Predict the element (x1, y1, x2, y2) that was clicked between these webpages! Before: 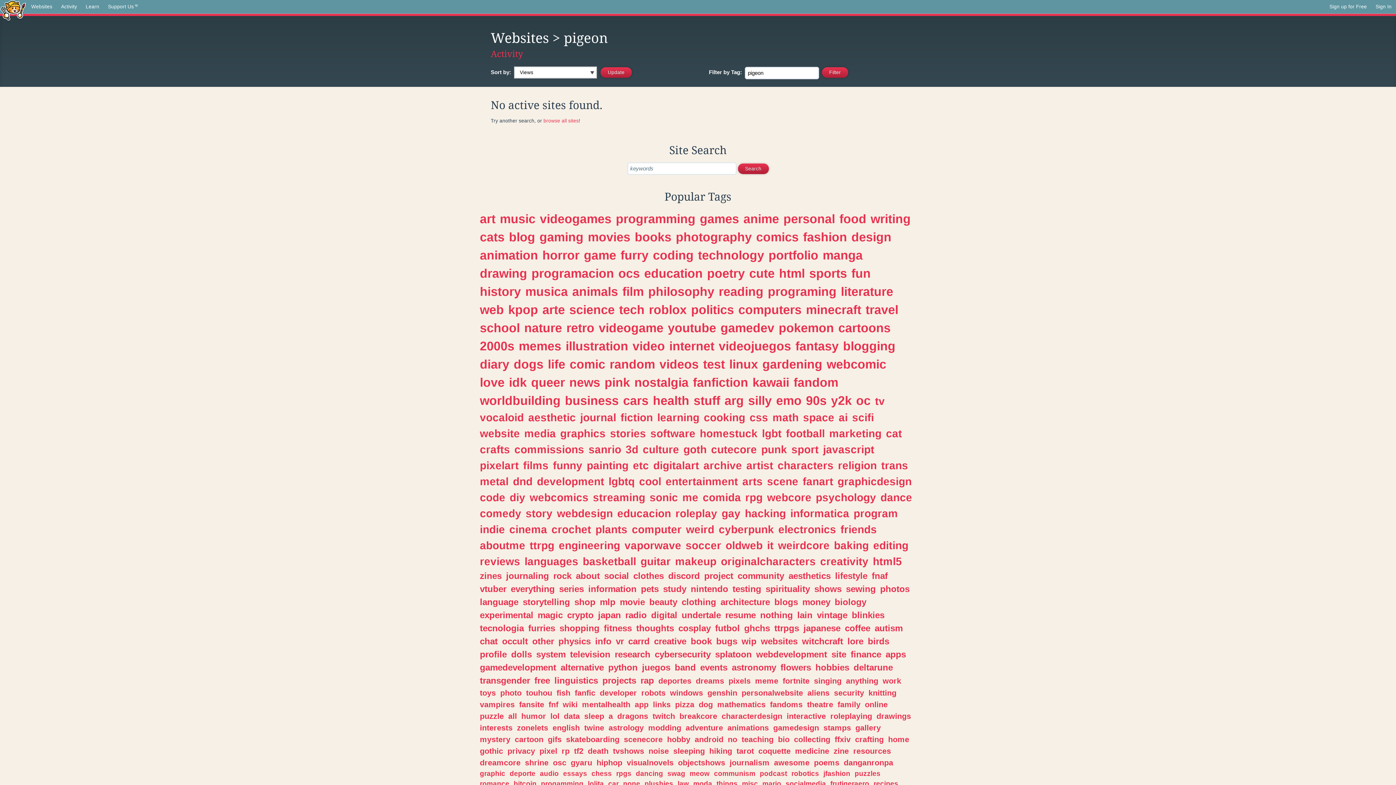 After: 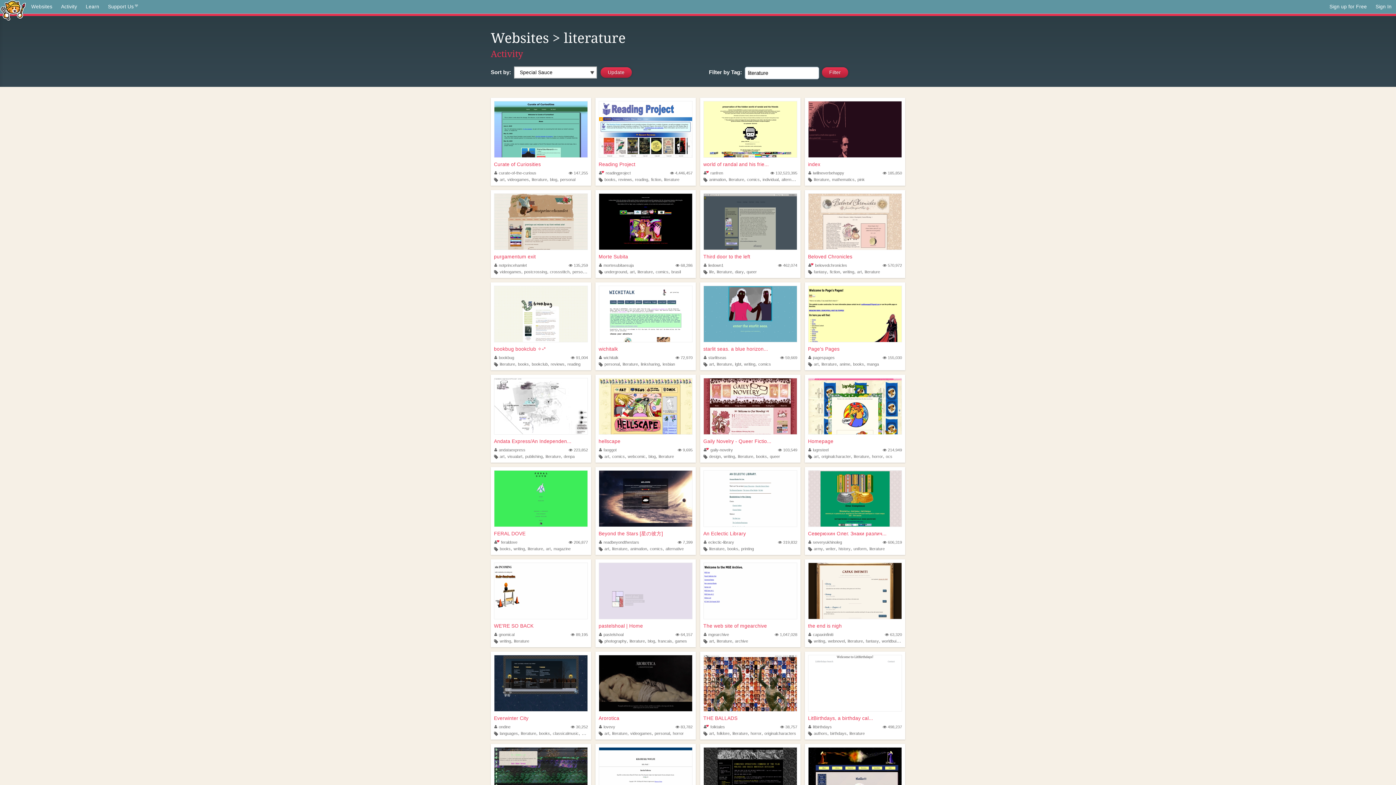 Action: label: literature bbox: (841, 284, 893, 298)